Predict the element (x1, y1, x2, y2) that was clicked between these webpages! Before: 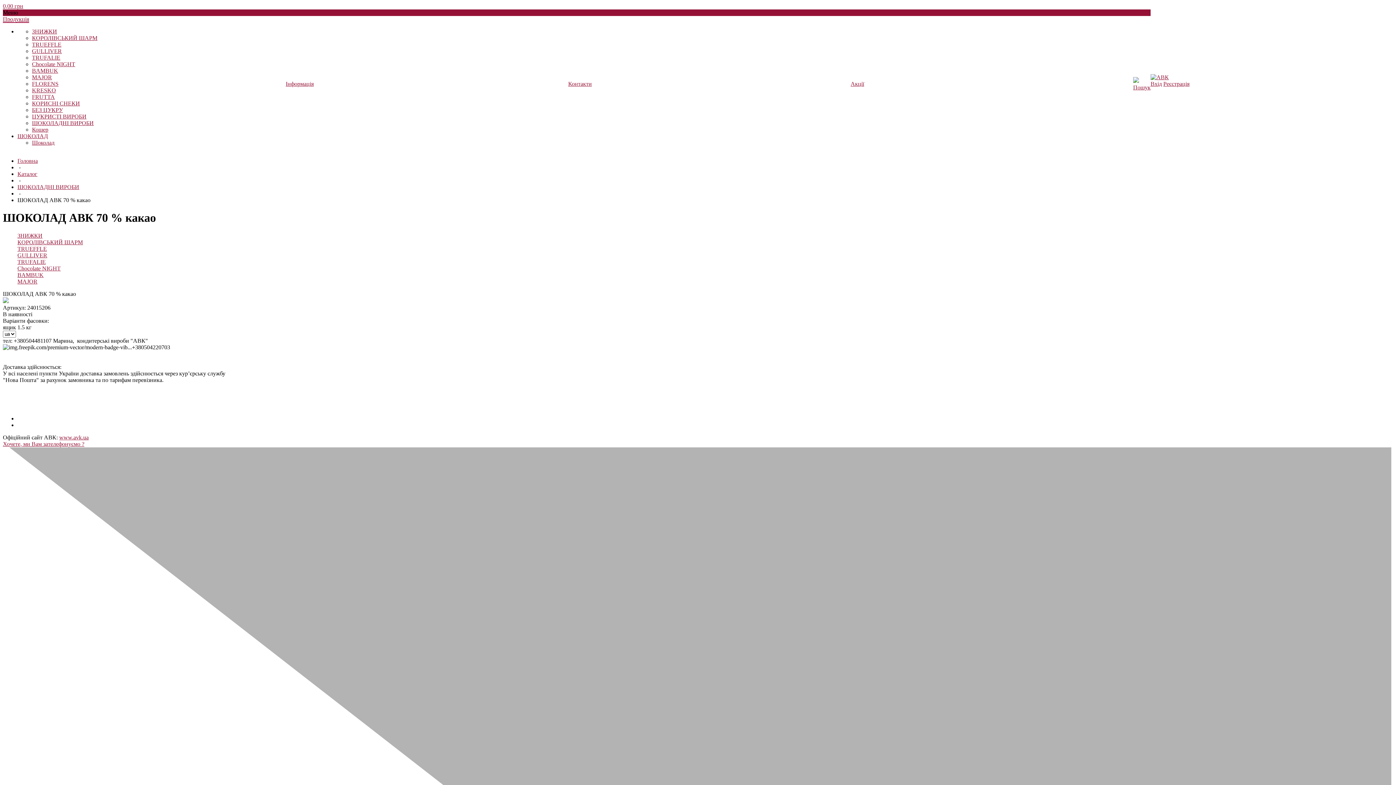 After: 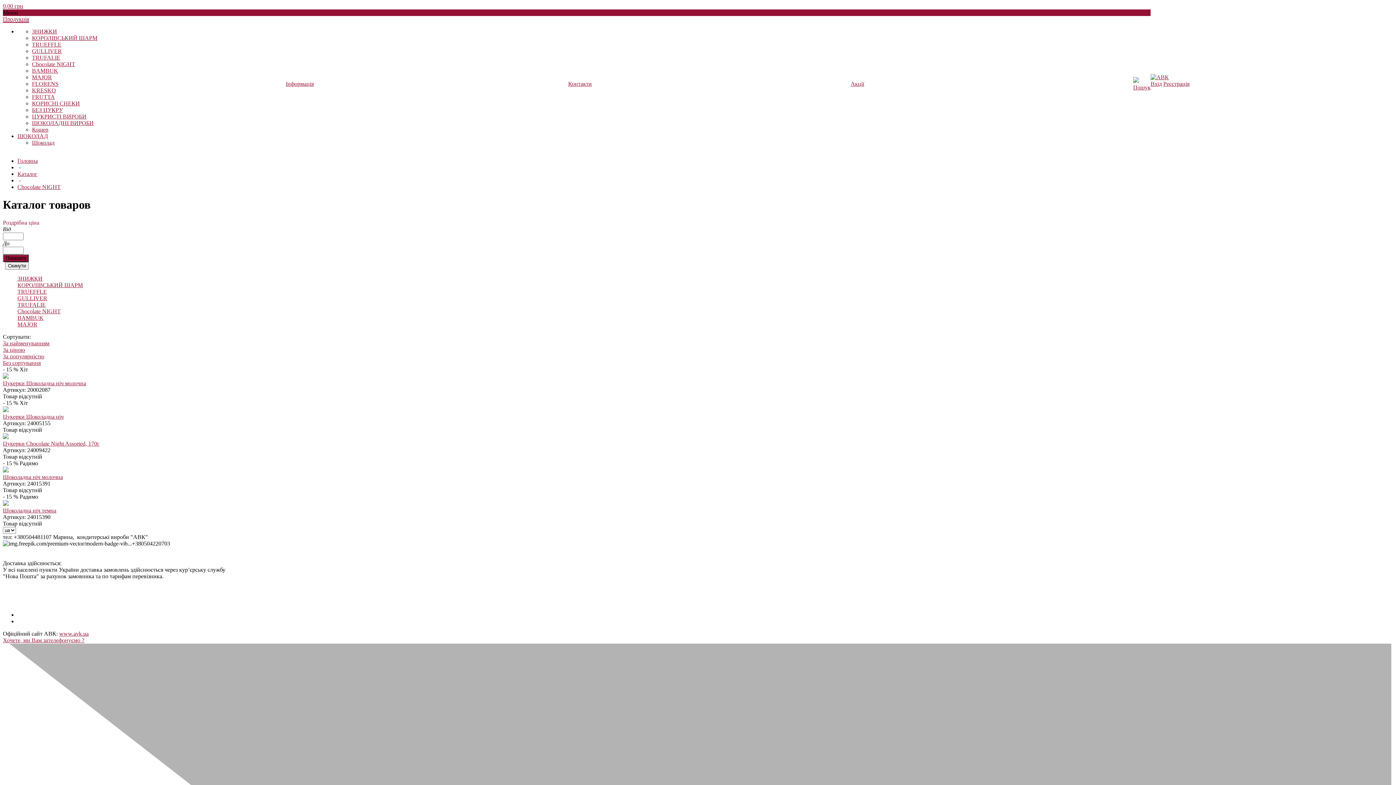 Action: label: Chocolate NIGHT bbox: (32, 61, 75, 67)